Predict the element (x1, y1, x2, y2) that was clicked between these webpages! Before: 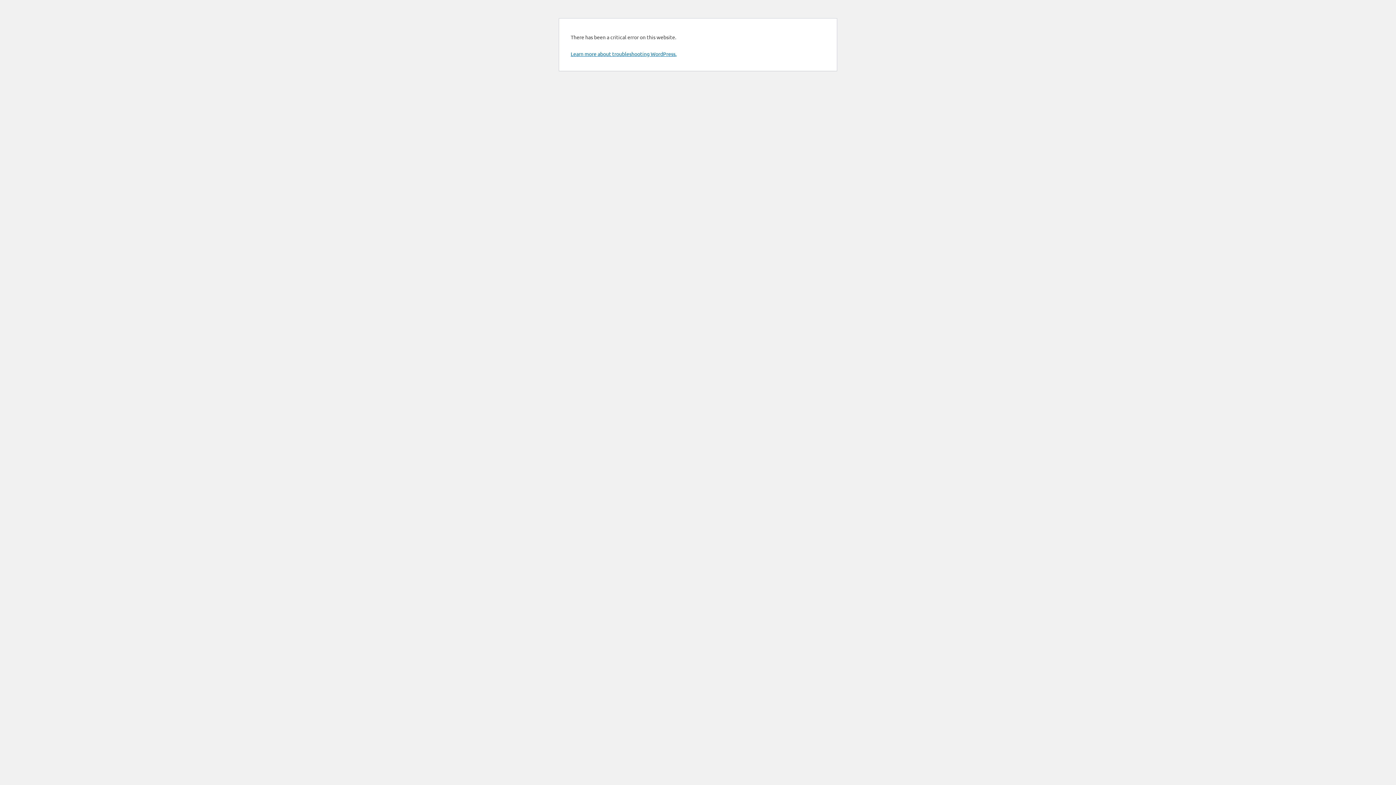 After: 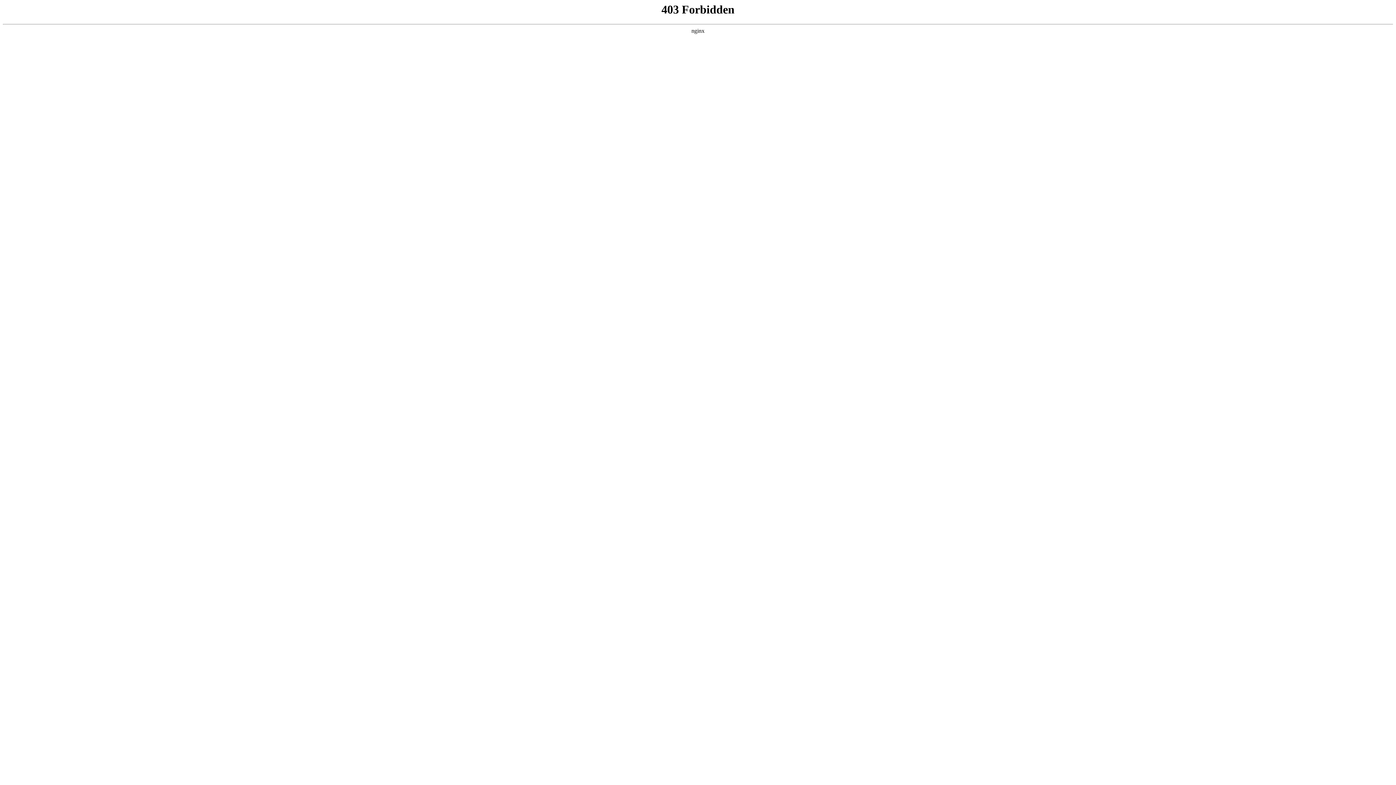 Action: bbox: (570, 50, 676, 57) label: Learn more about troubleshooting WordPress.